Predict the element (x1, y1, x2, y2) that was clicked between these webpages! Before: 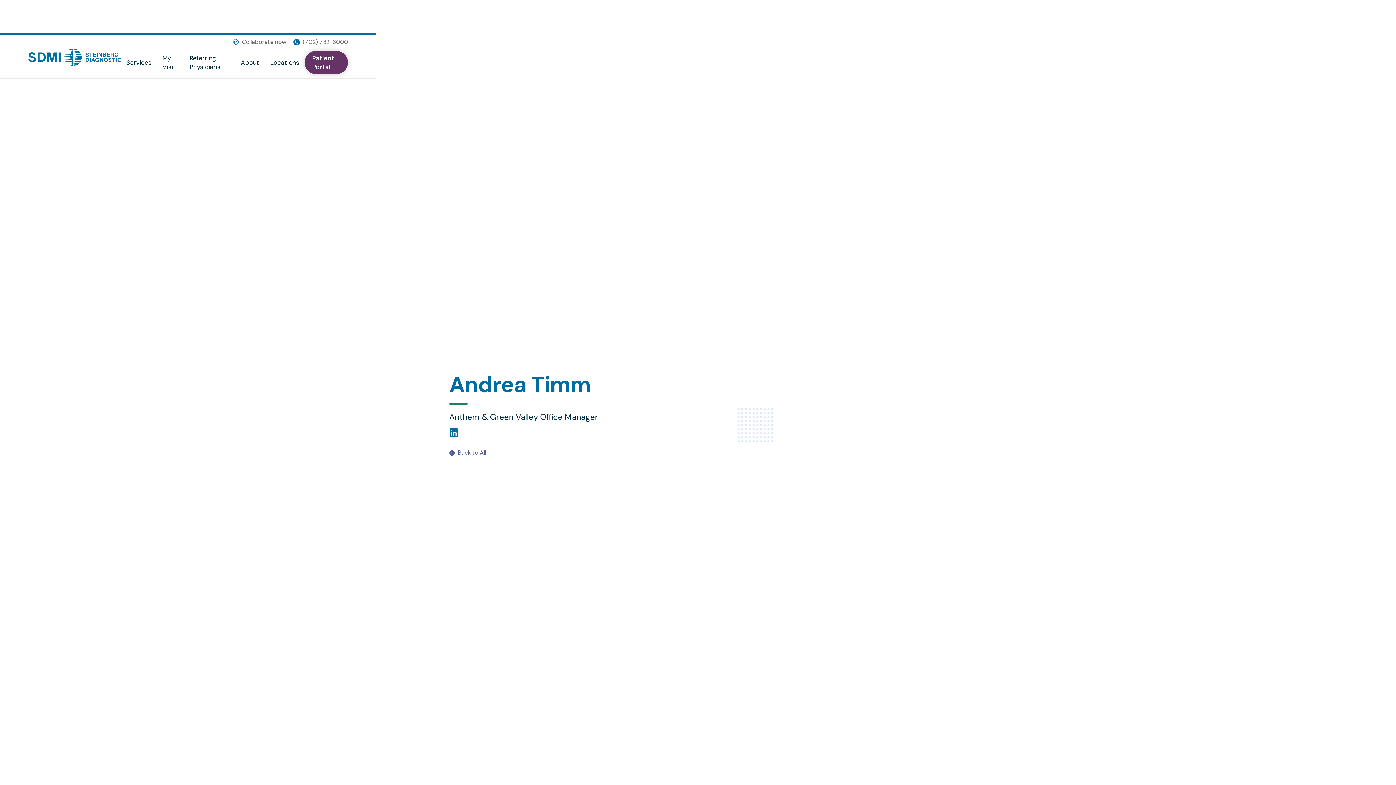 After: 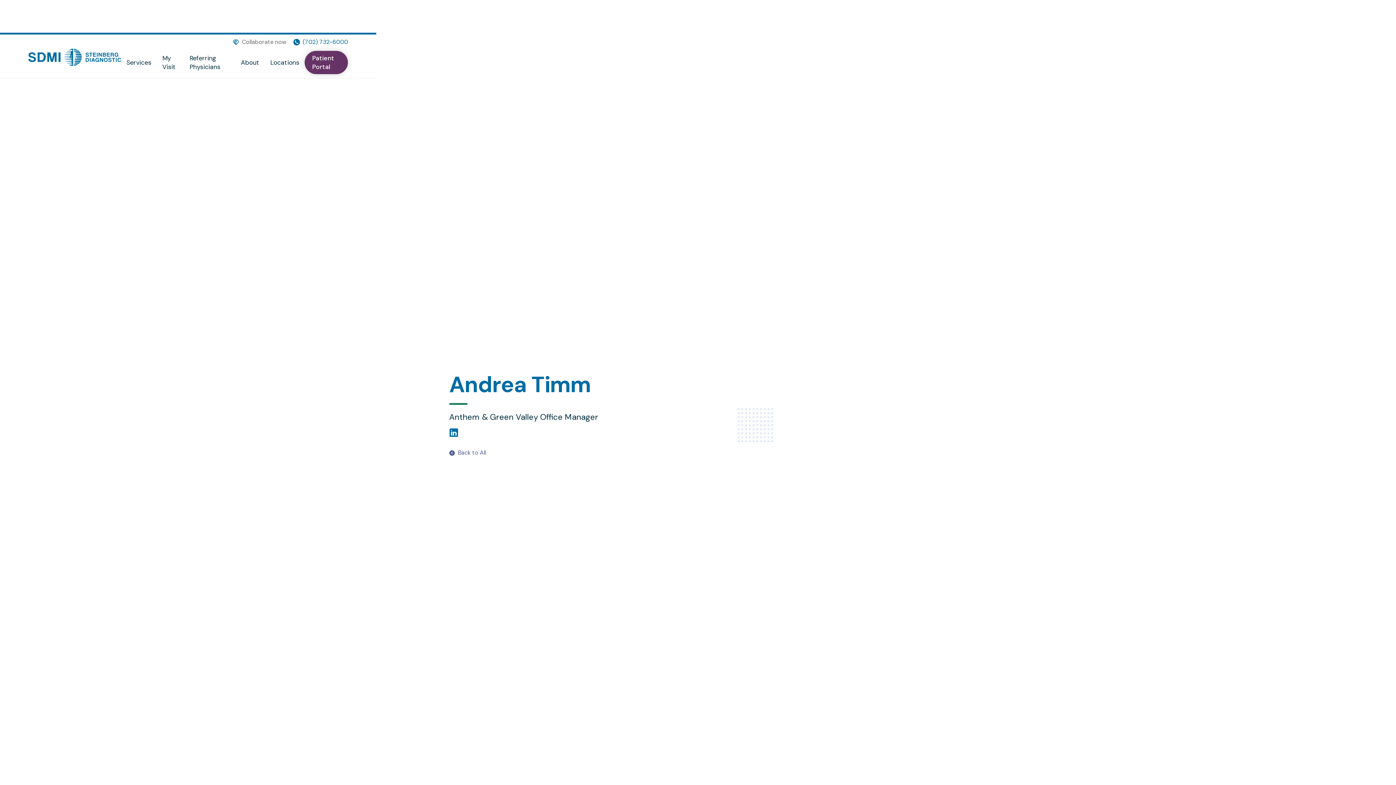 Action: label: (702) 732-6000 bbox: (293, 37, 348, 46)